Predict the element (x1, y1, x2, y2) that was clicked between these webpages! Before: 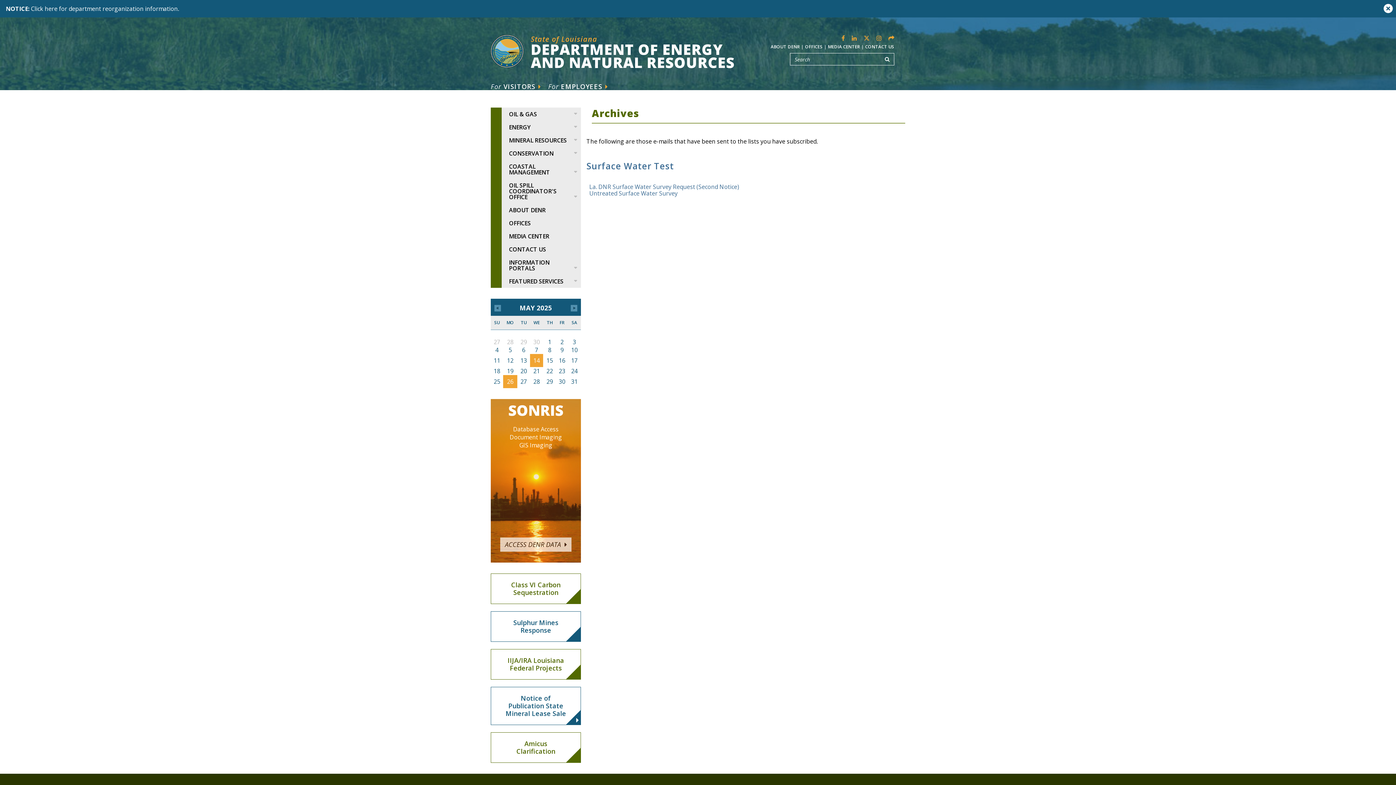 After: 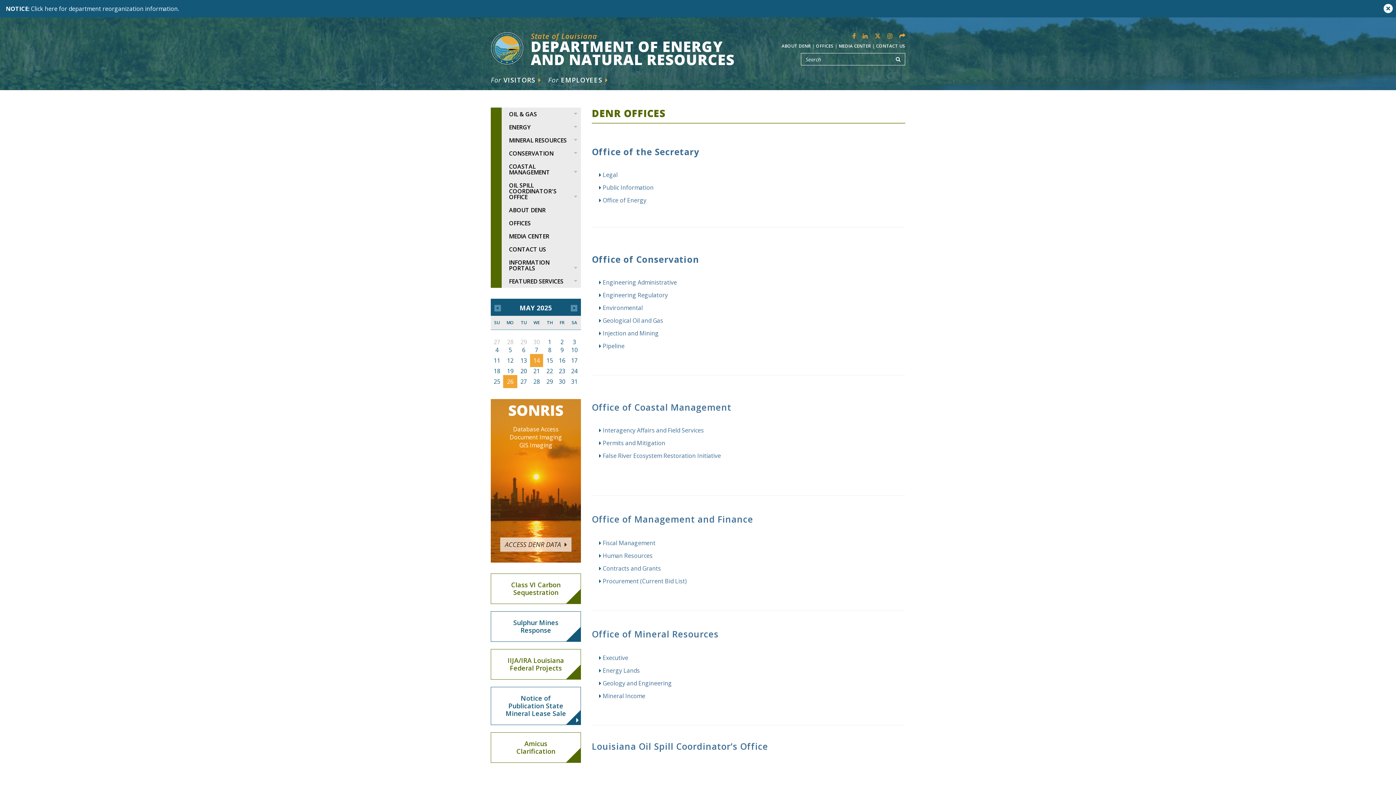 Action: label: OFFICES bbox: (805, 43, 822, 49)